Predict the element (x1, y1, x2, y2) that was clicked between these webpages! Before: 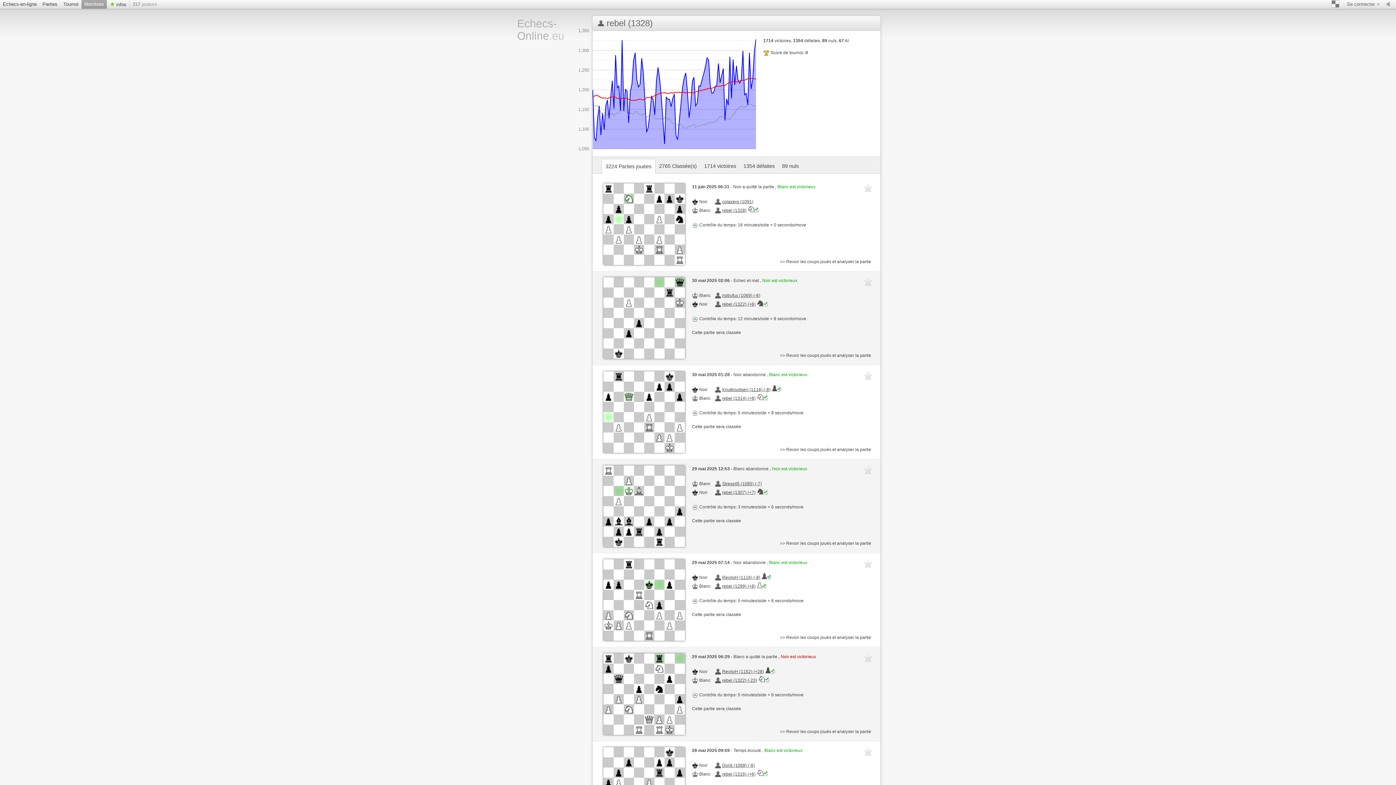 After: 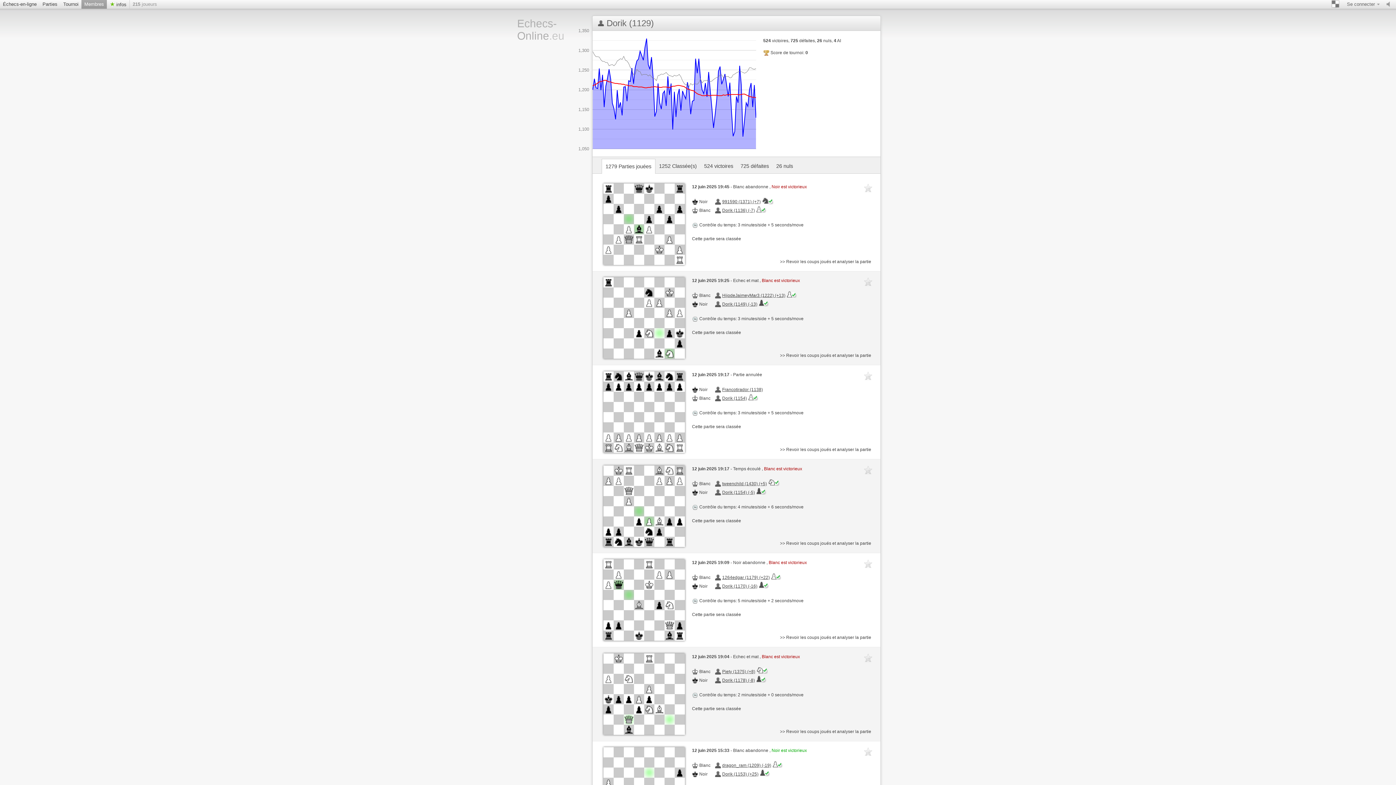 Action: label: Dorik (1068) (-6) bbox: (715, 763, 768, 768)